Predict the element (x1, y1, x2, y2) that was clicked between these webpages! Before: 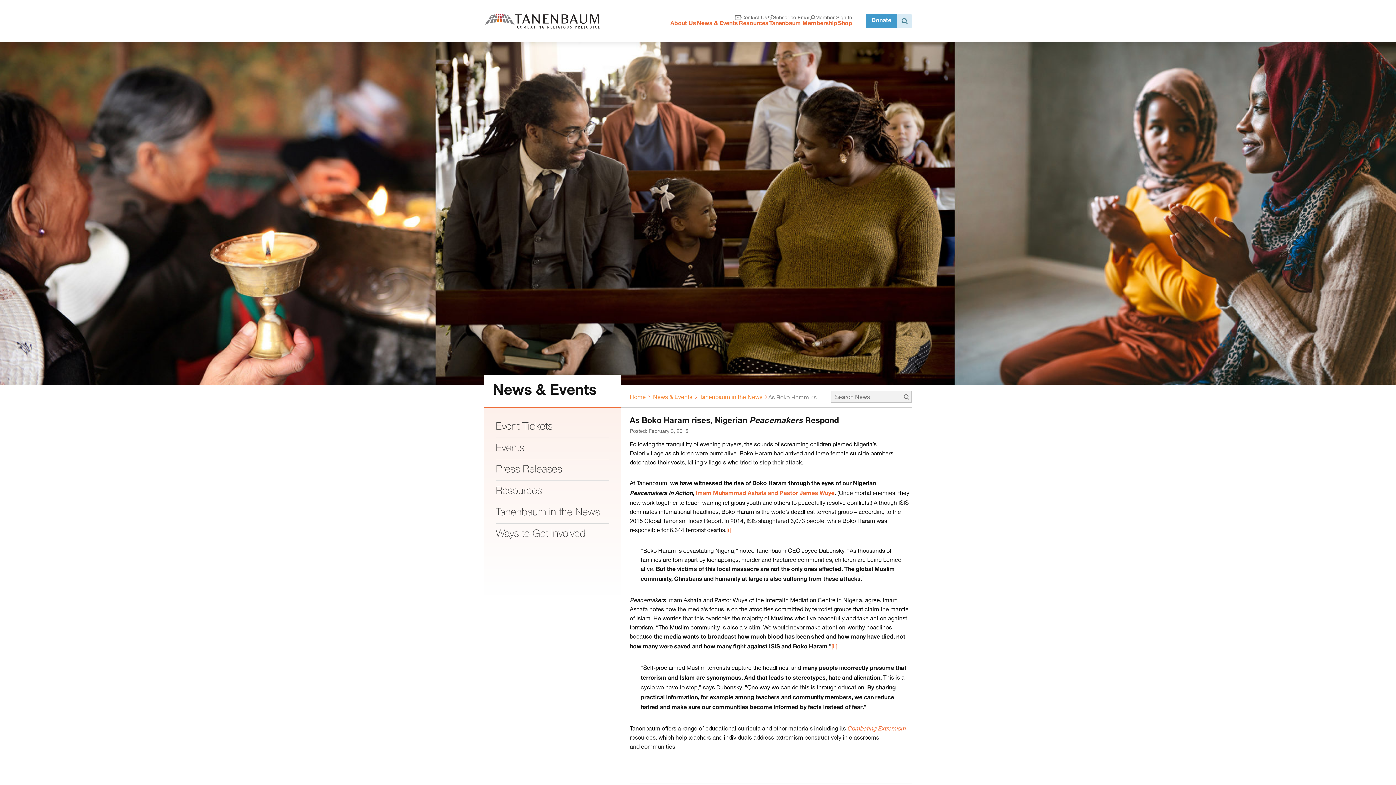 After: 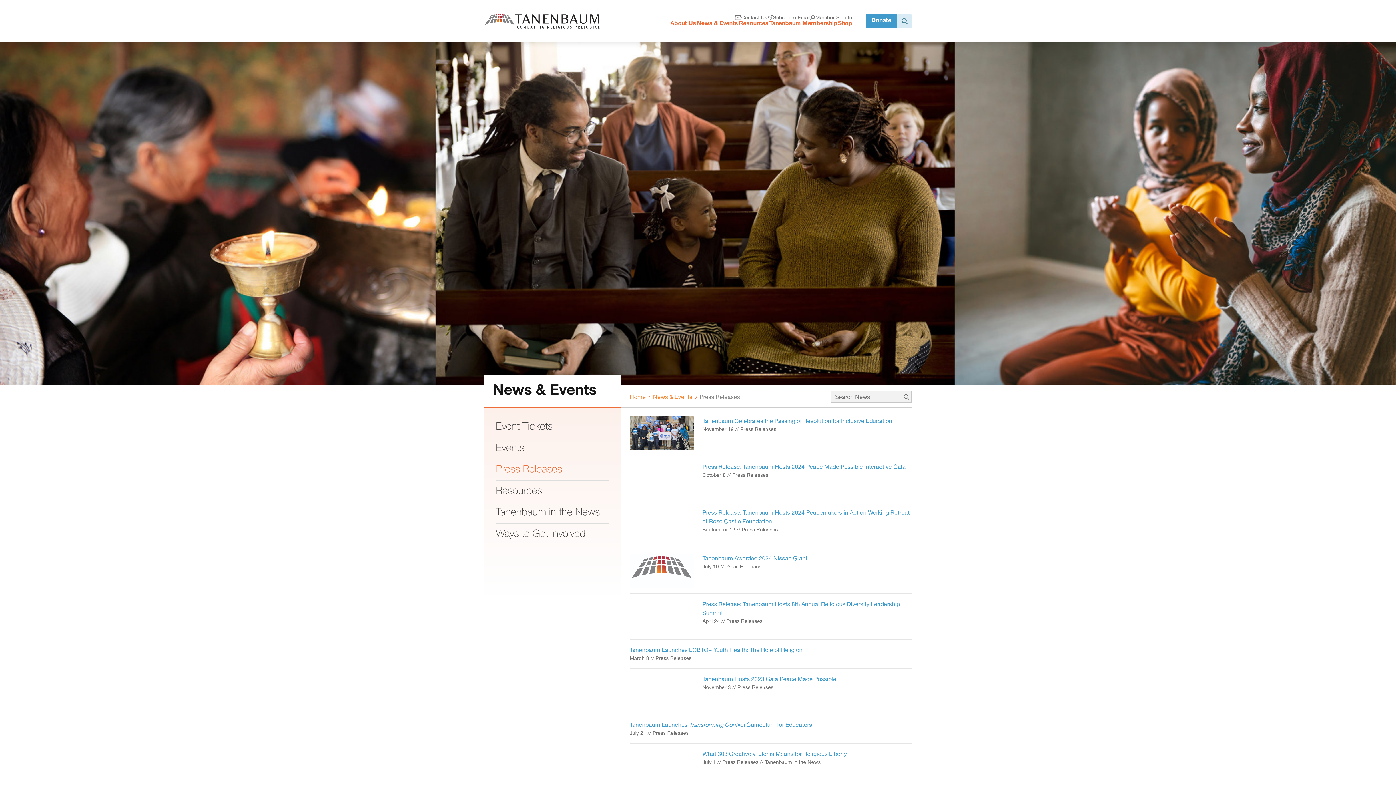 Action: label: Press Releases bbox: (496, 465, 562, 474)